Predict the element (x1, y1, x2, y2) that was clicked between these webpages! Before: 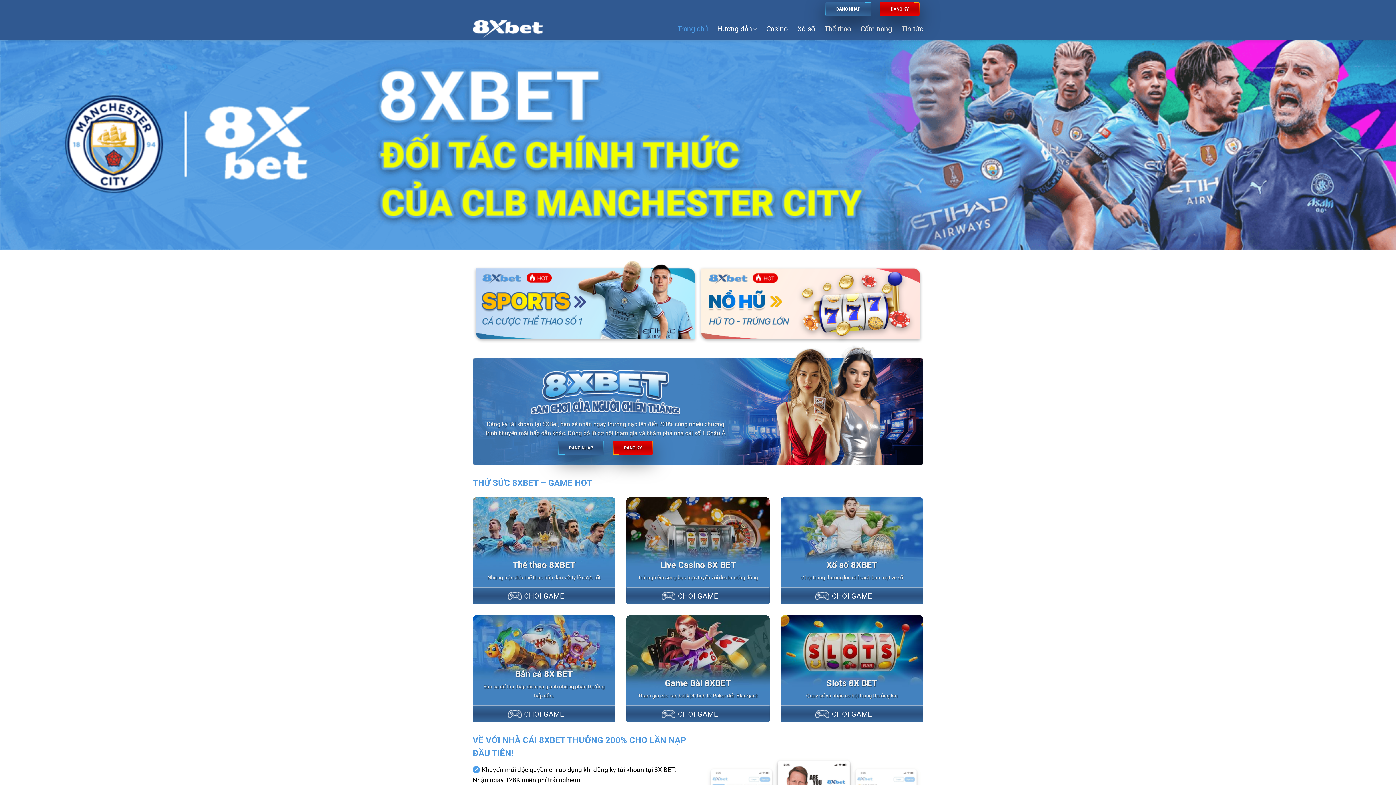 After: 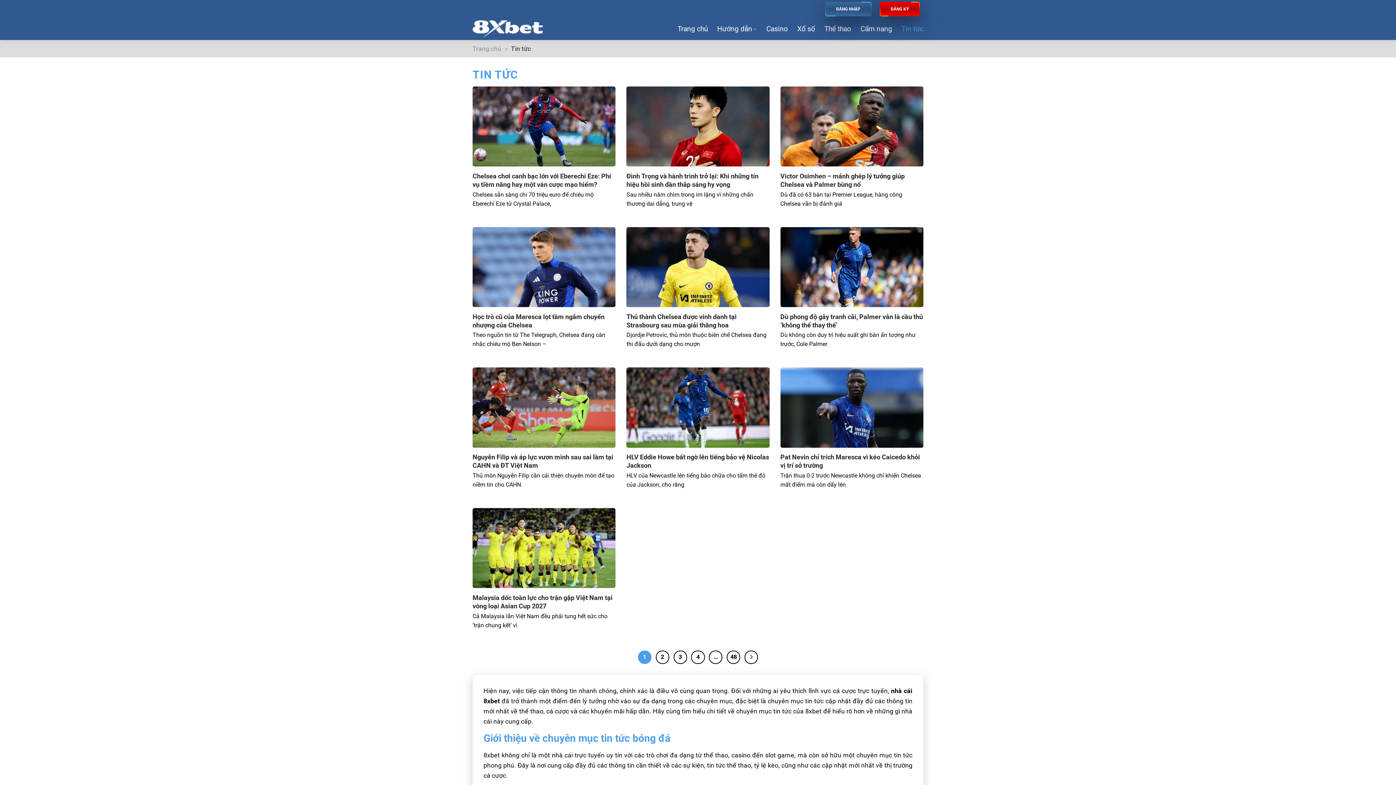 Action: label: Tin tức bbox: (901, 18, 923, 40)